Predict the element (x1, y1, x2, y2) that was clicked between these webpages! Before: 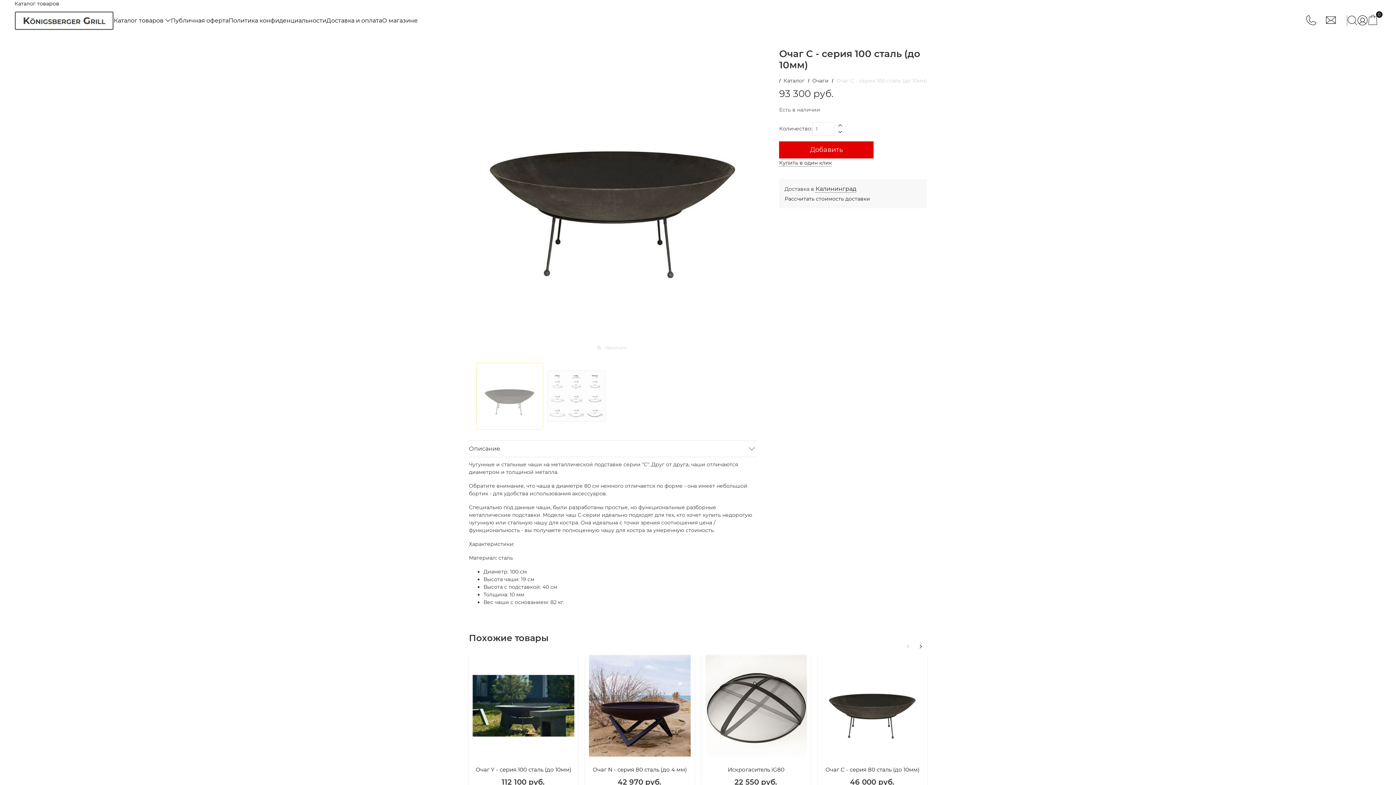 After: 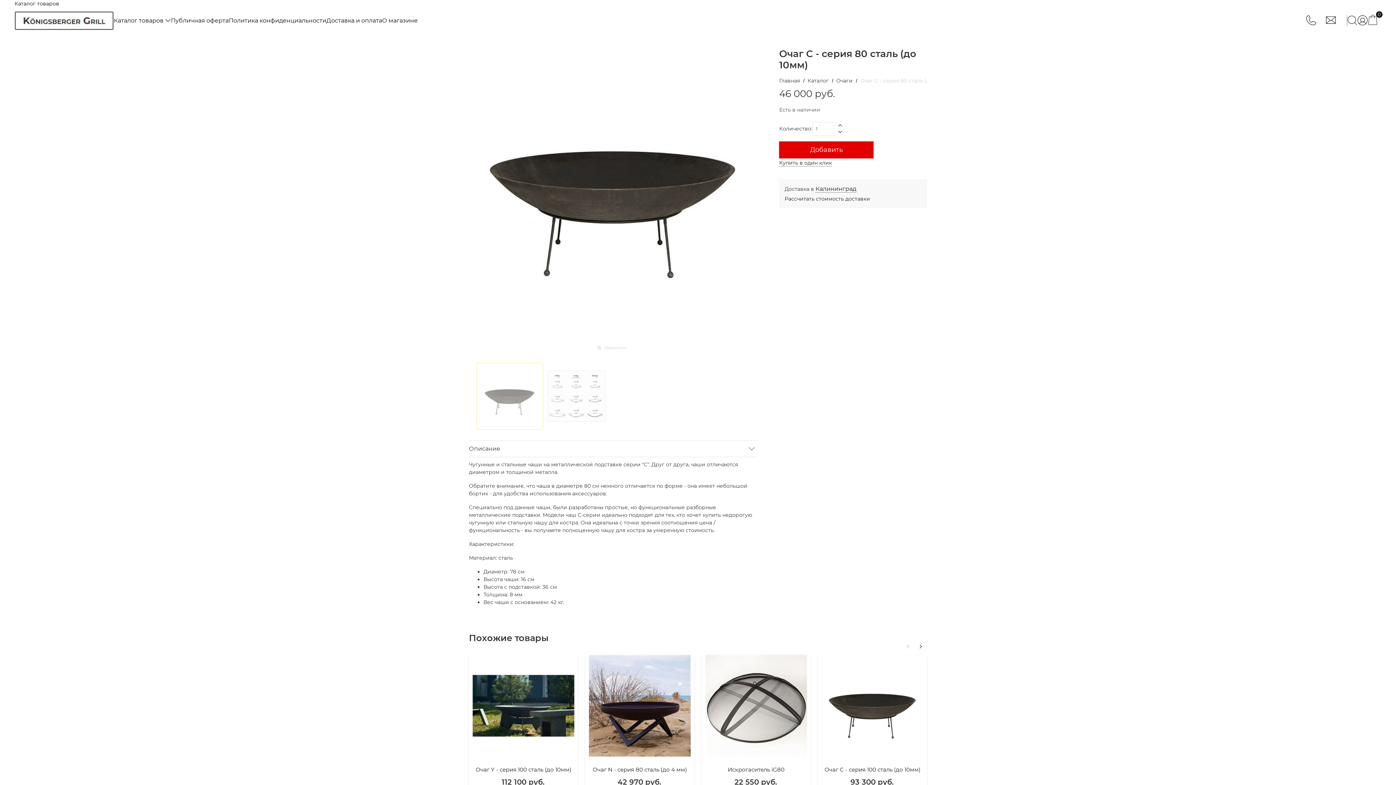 Action: bbox: (818, 655, 927, 757)